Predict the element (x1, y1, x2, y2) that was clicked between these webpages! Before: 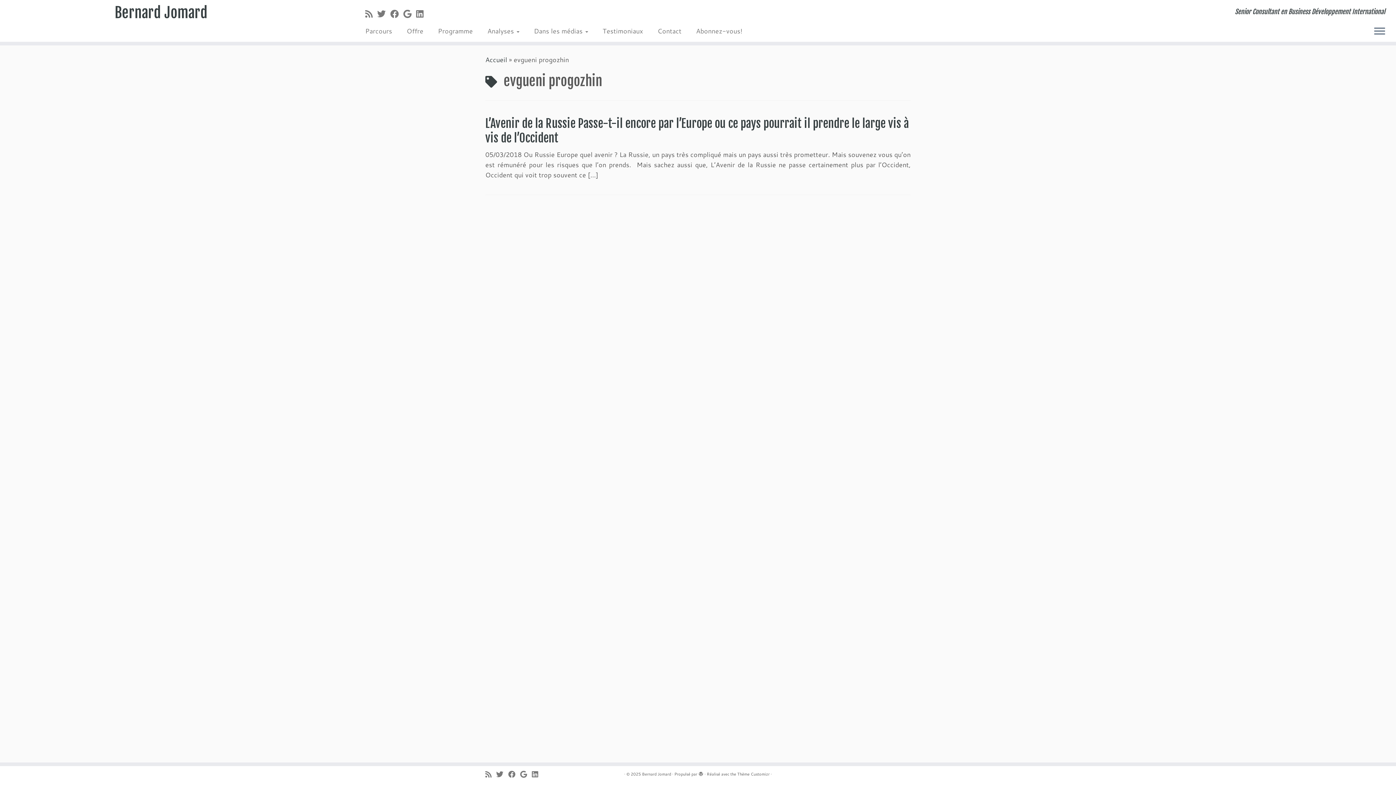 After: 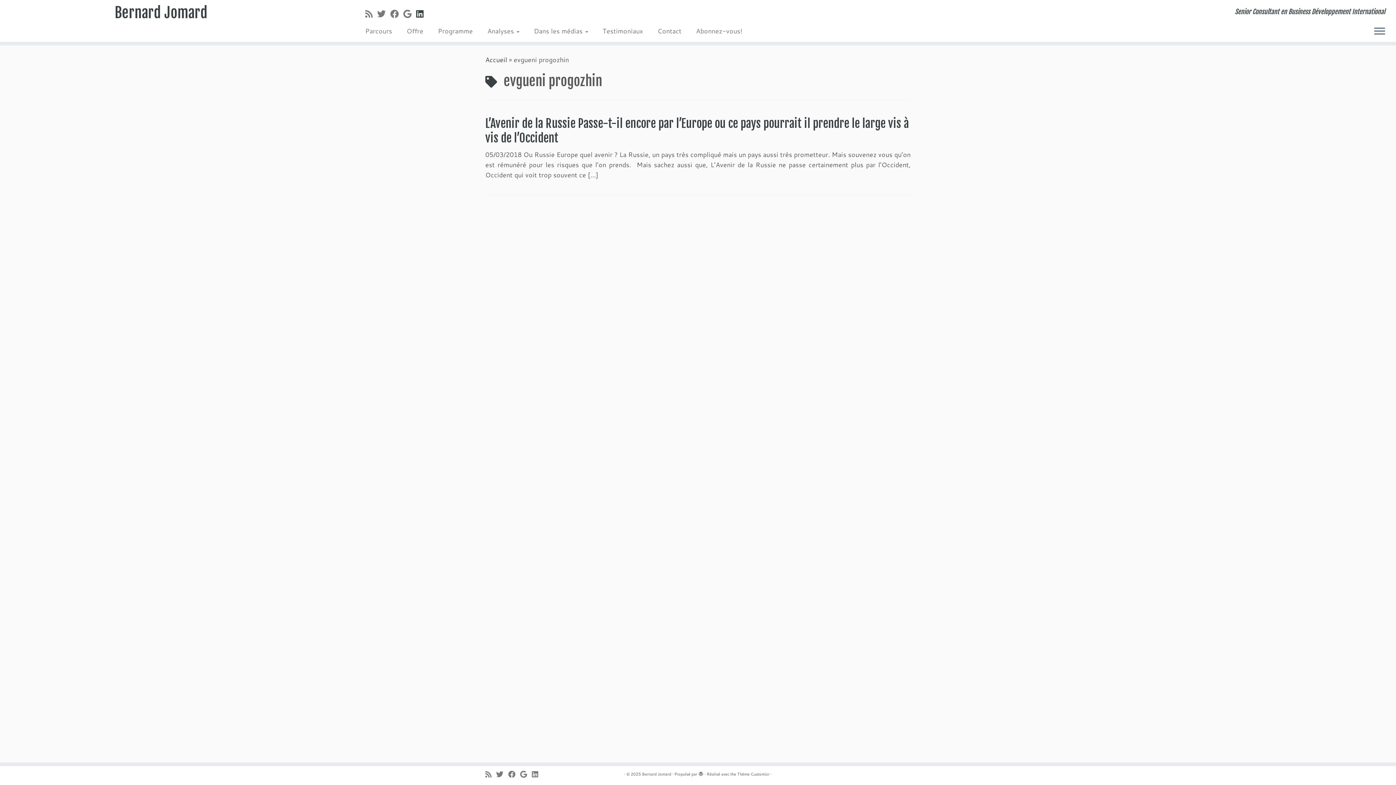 Action: bbox: (416, 7, 428, 20) label: Suivez-moi sur LinkedIn